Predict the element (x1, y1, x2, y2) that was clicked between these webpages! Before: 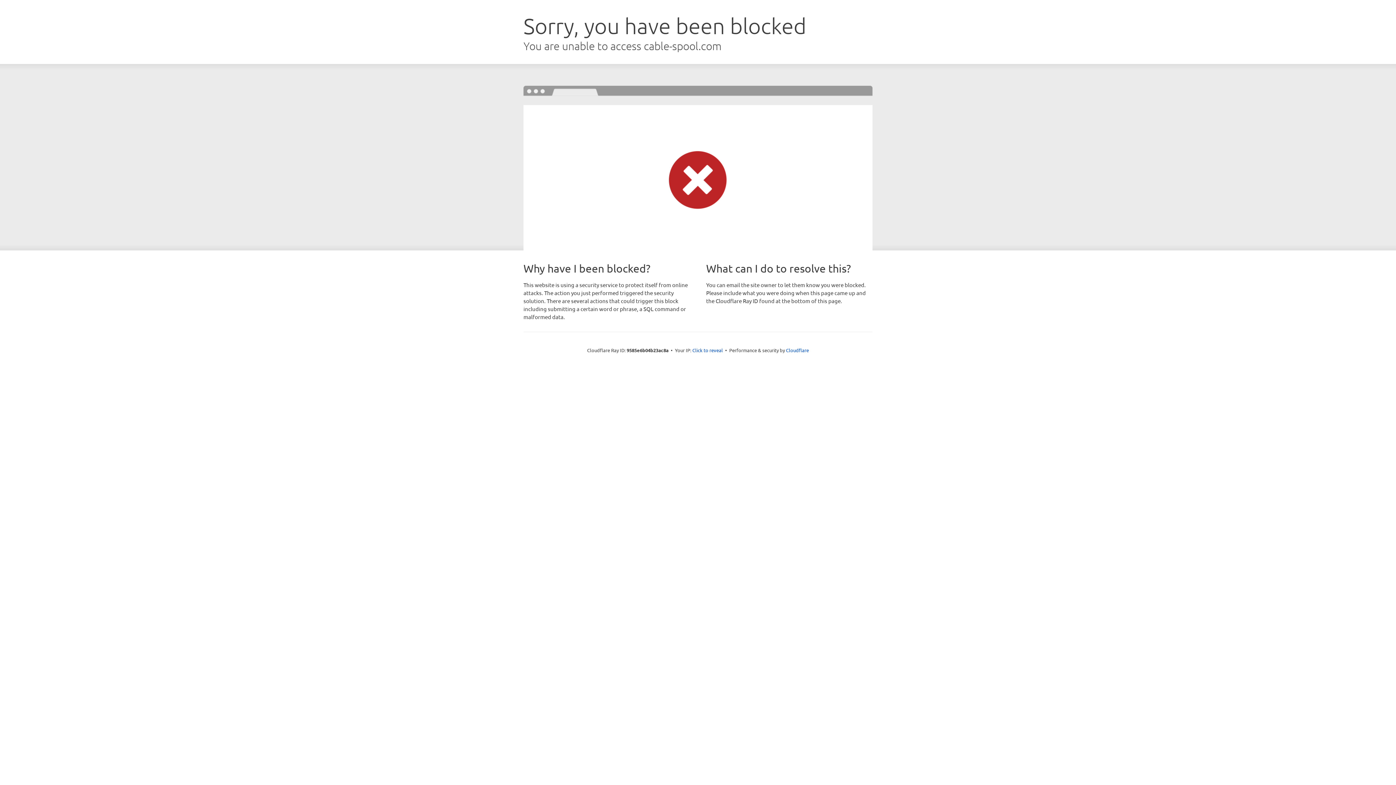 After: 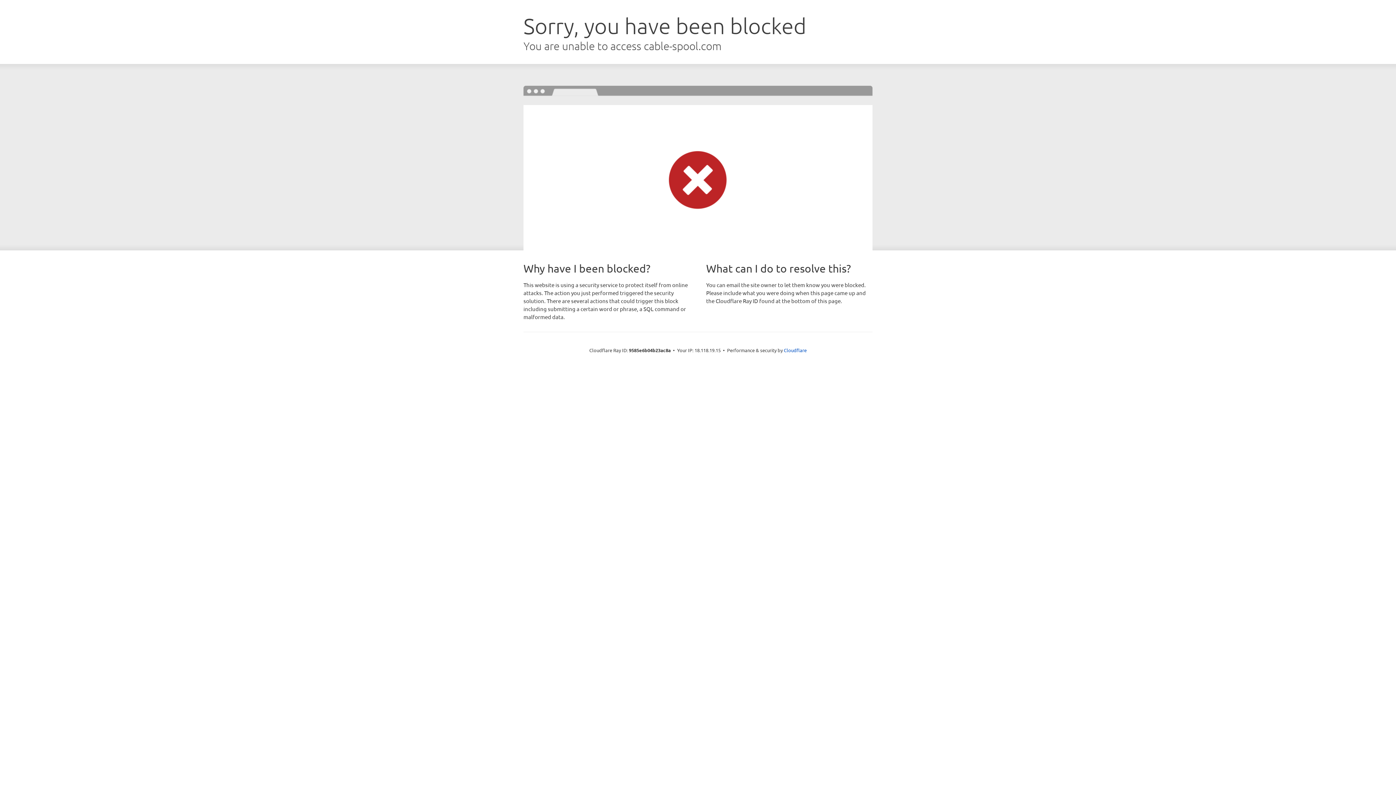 Action: bbox: (692, 346, 723, 353) label: Click to reveal